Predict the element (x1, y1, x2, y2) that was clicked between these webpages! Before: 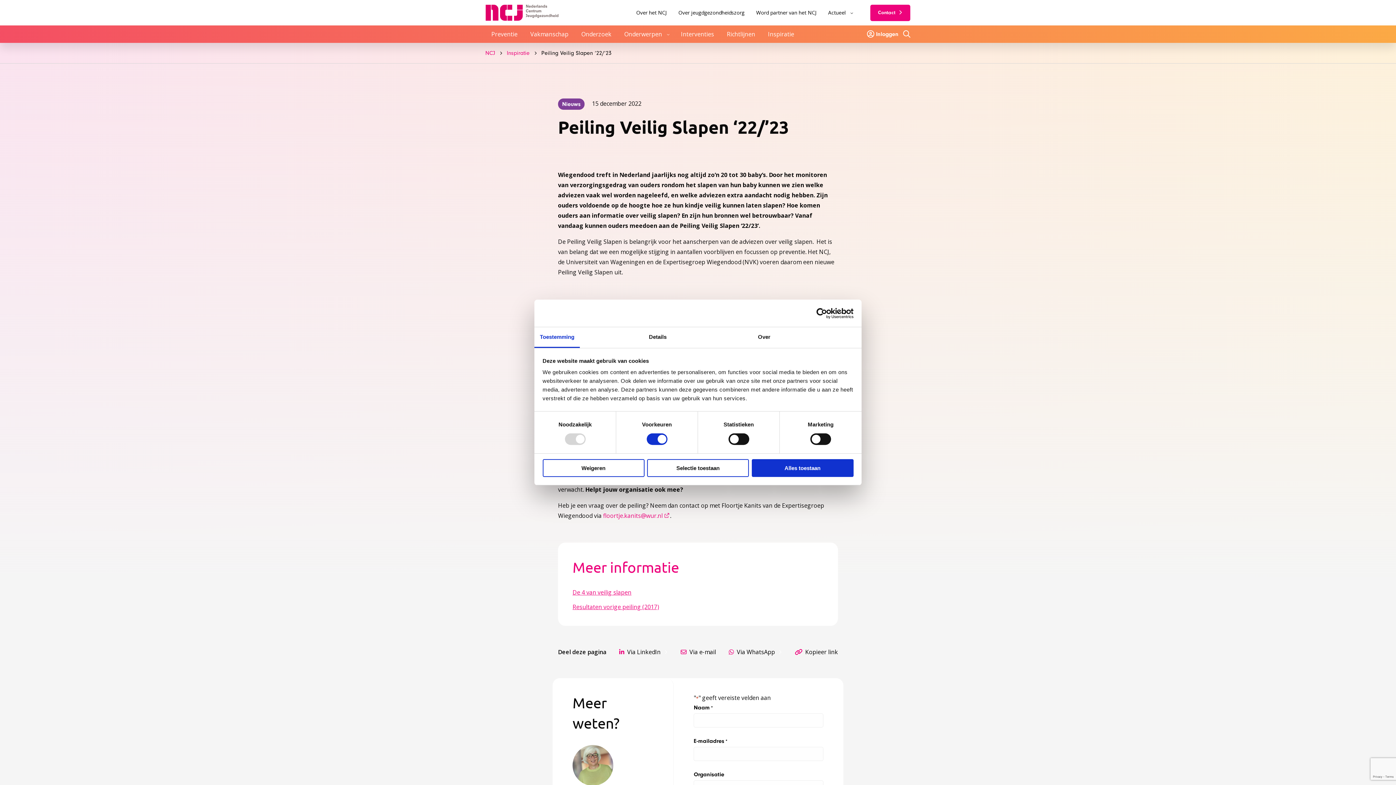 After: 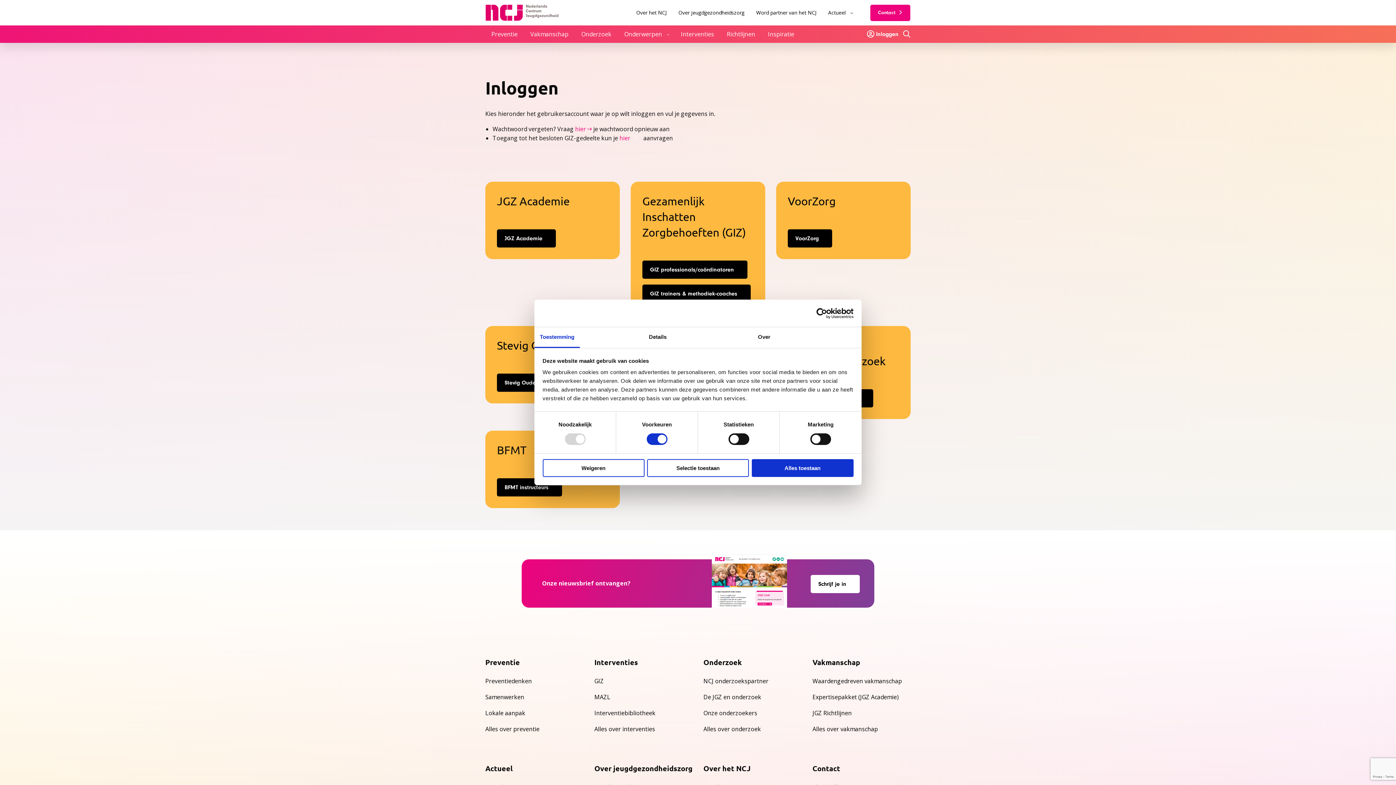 Action: bbox: (867, 29, 898, 38) label: Inloggen